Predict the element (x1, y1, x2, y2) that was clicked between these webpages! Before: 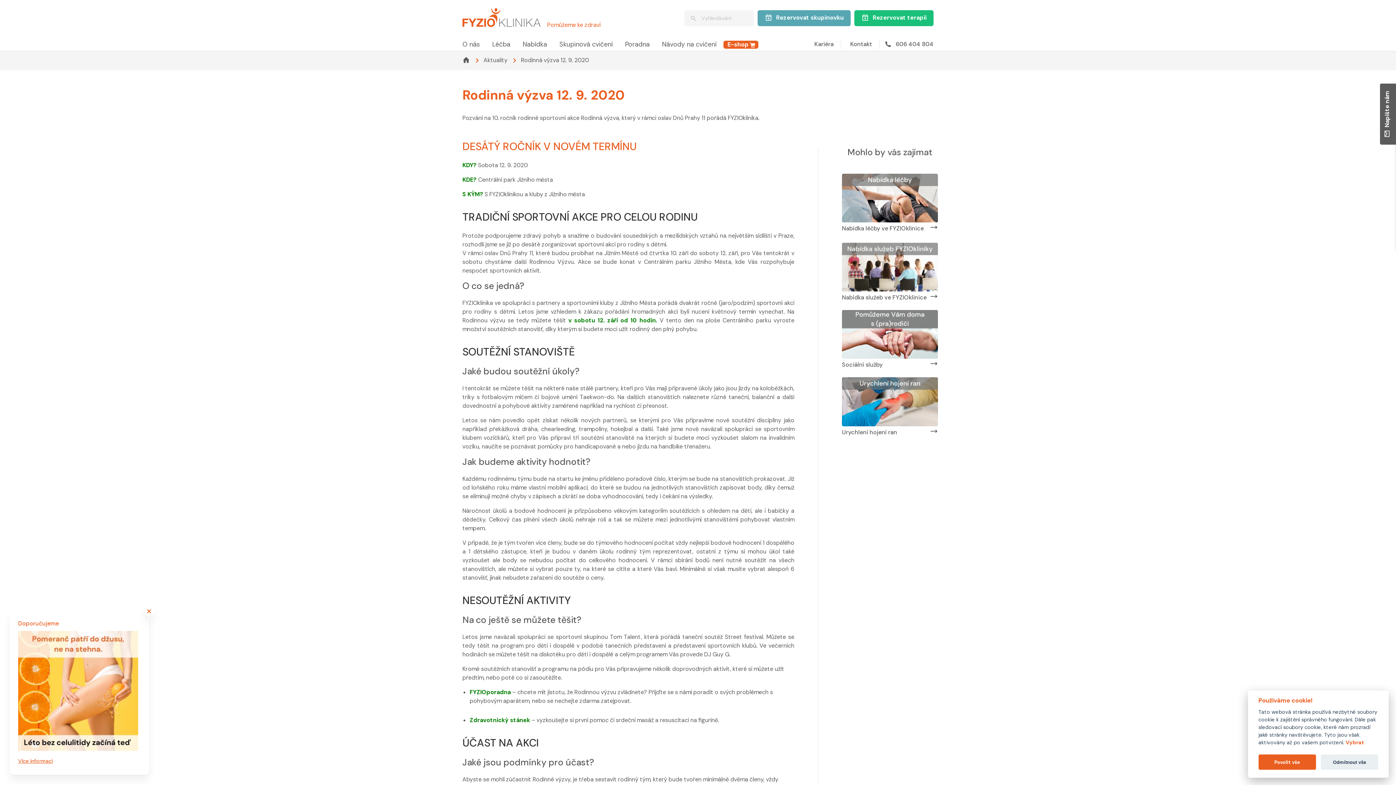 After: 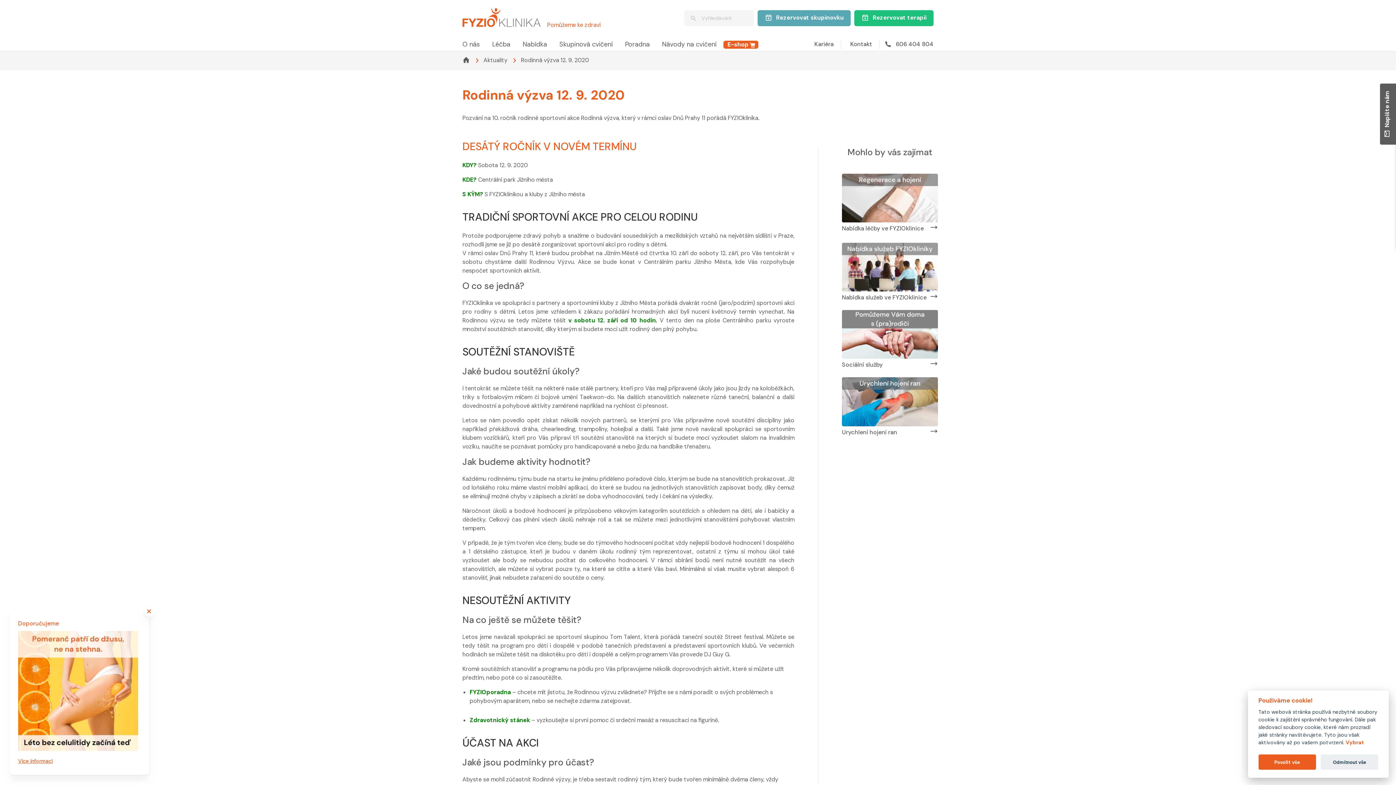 Action: label: Více informací bbox: (18, 758, 52, 764)